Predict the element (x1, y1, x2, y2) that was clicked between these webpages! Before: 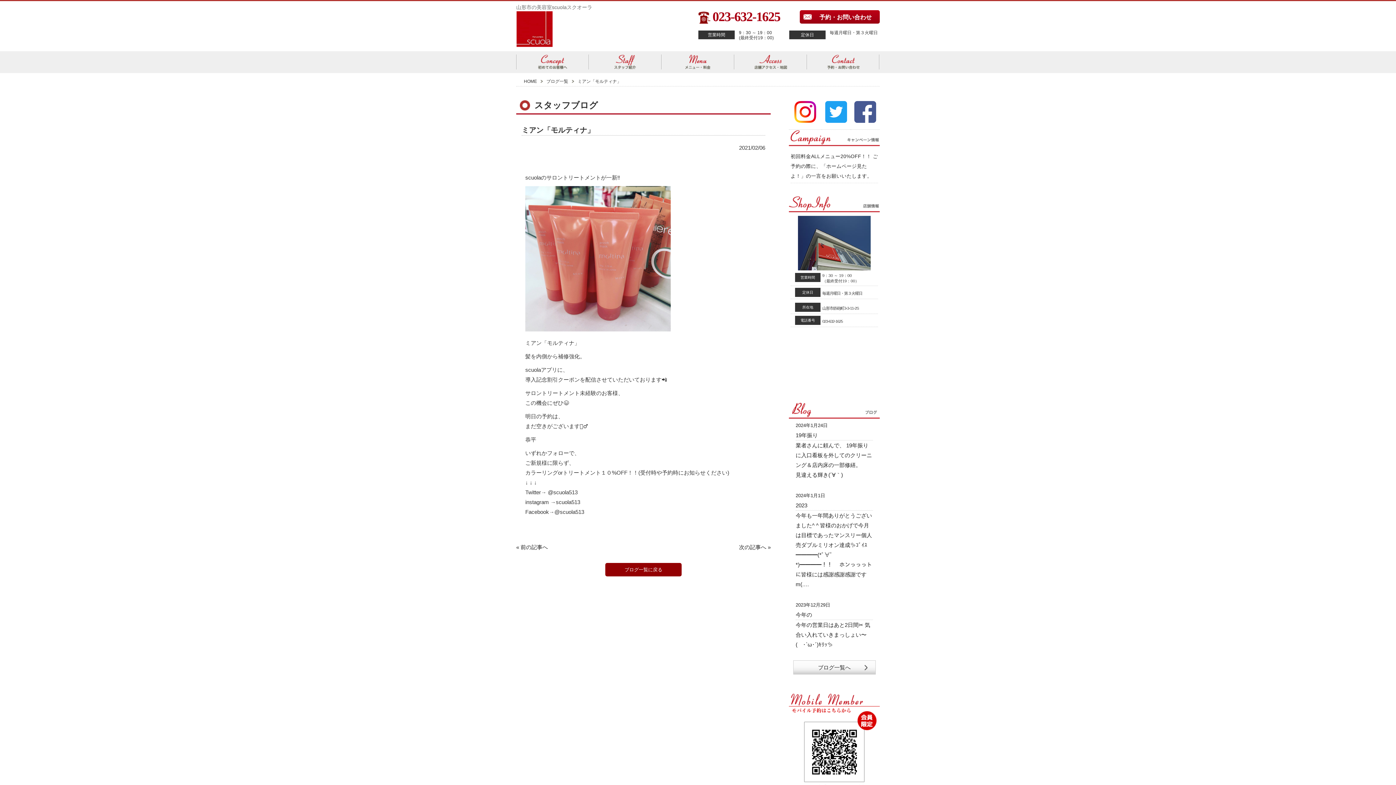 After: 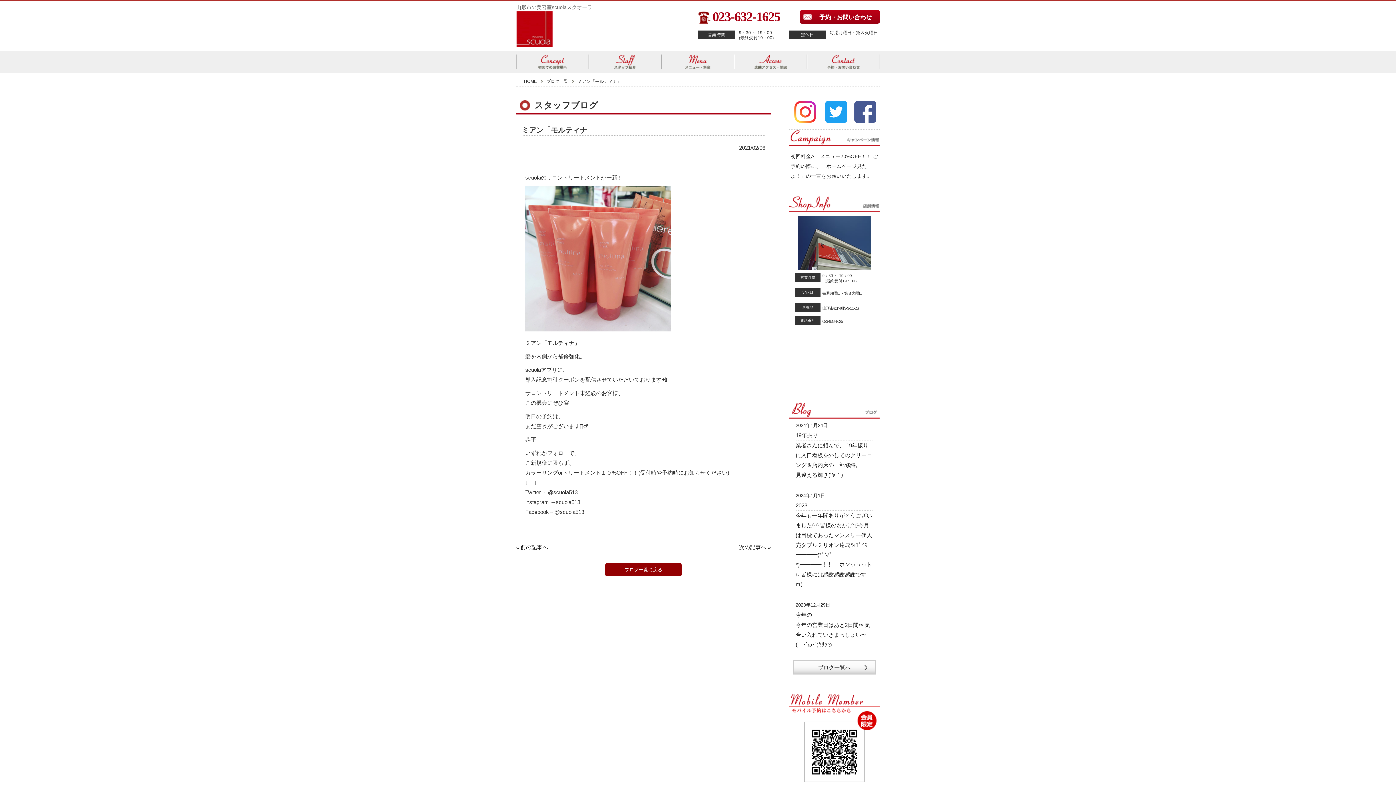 Action: bbox: (794, 117, 816, 124)